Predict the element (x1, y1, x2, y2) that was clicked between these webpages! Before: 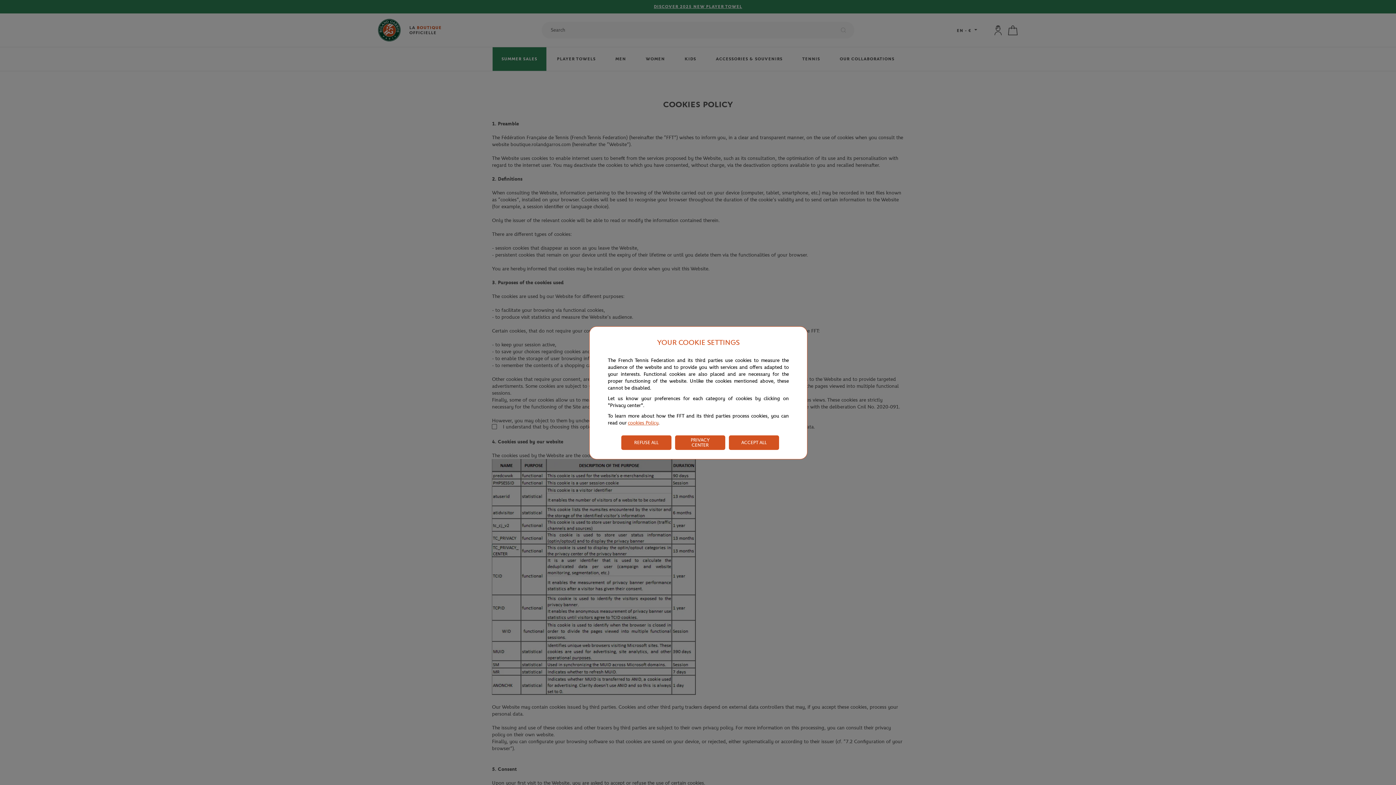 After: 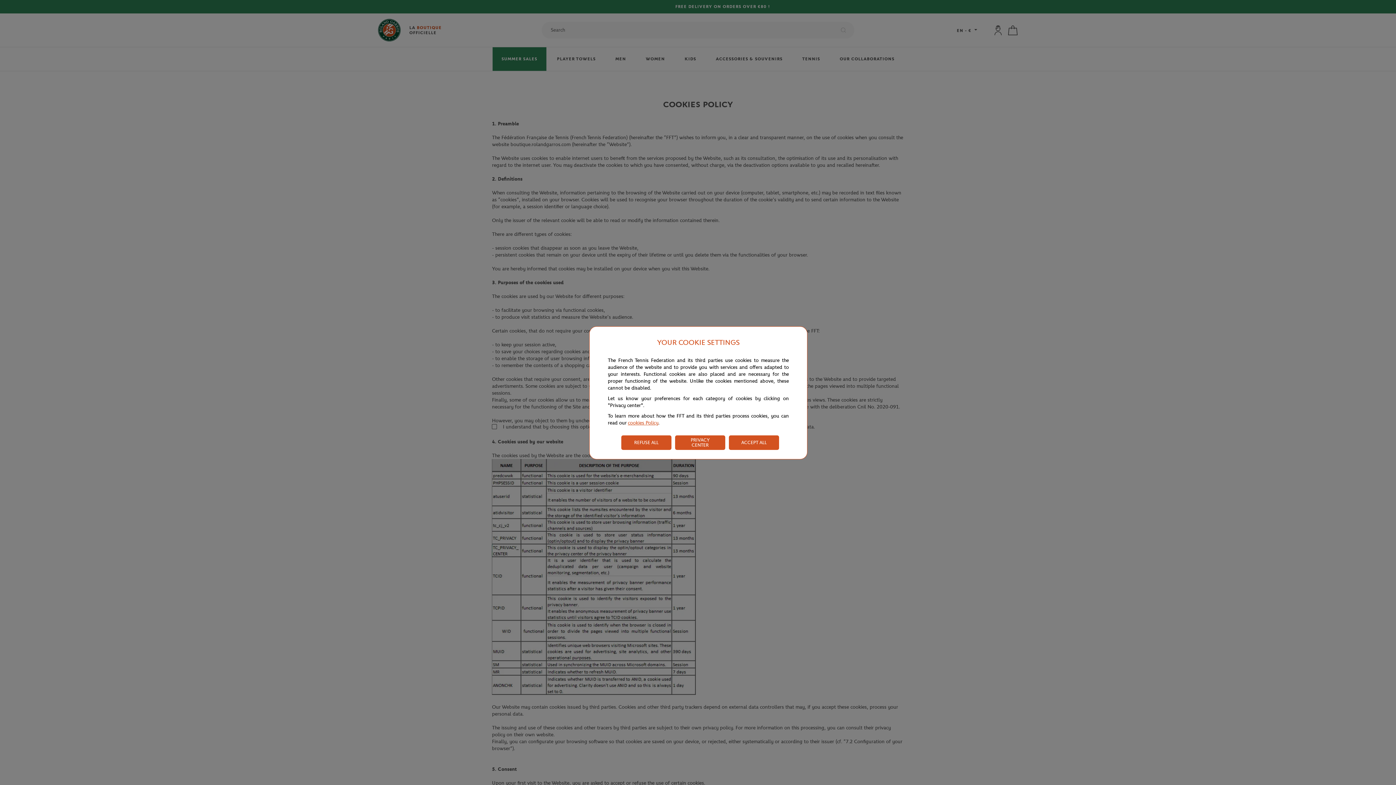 Action: bbox: (628, 420, 658, 426) label: cookies Policy